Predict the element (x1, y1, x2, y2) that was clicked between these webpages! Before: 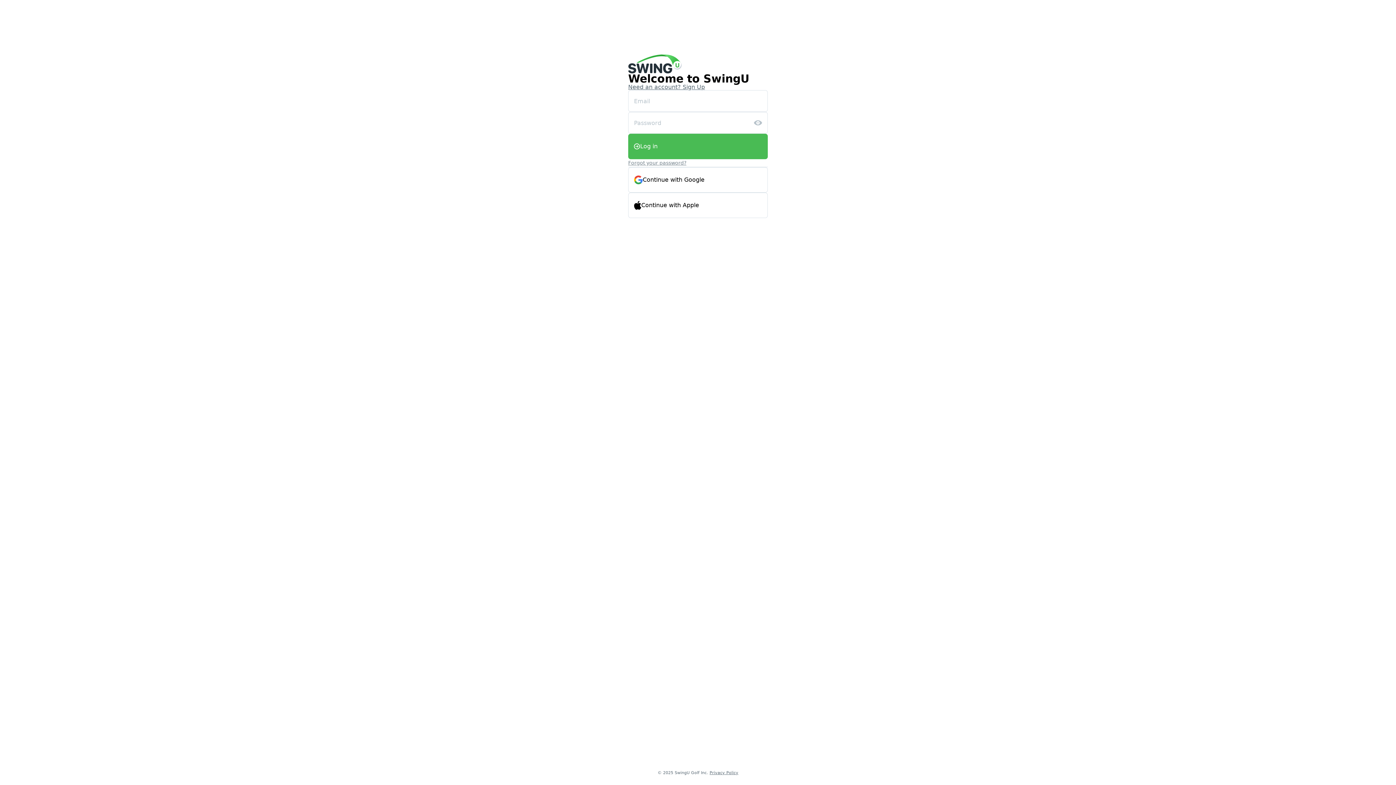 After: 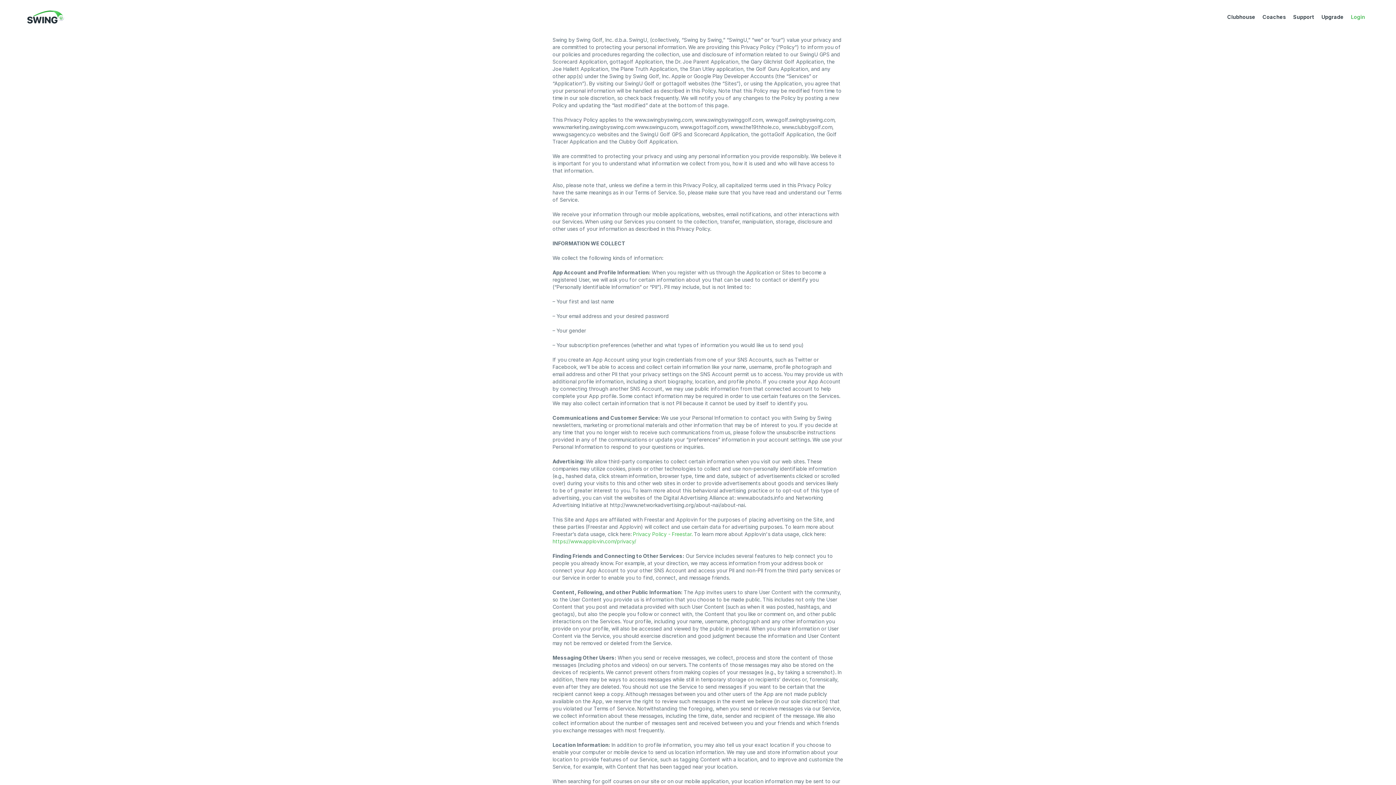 Action: bbox: (709, 770, 738, 775) label: Privacy Policy